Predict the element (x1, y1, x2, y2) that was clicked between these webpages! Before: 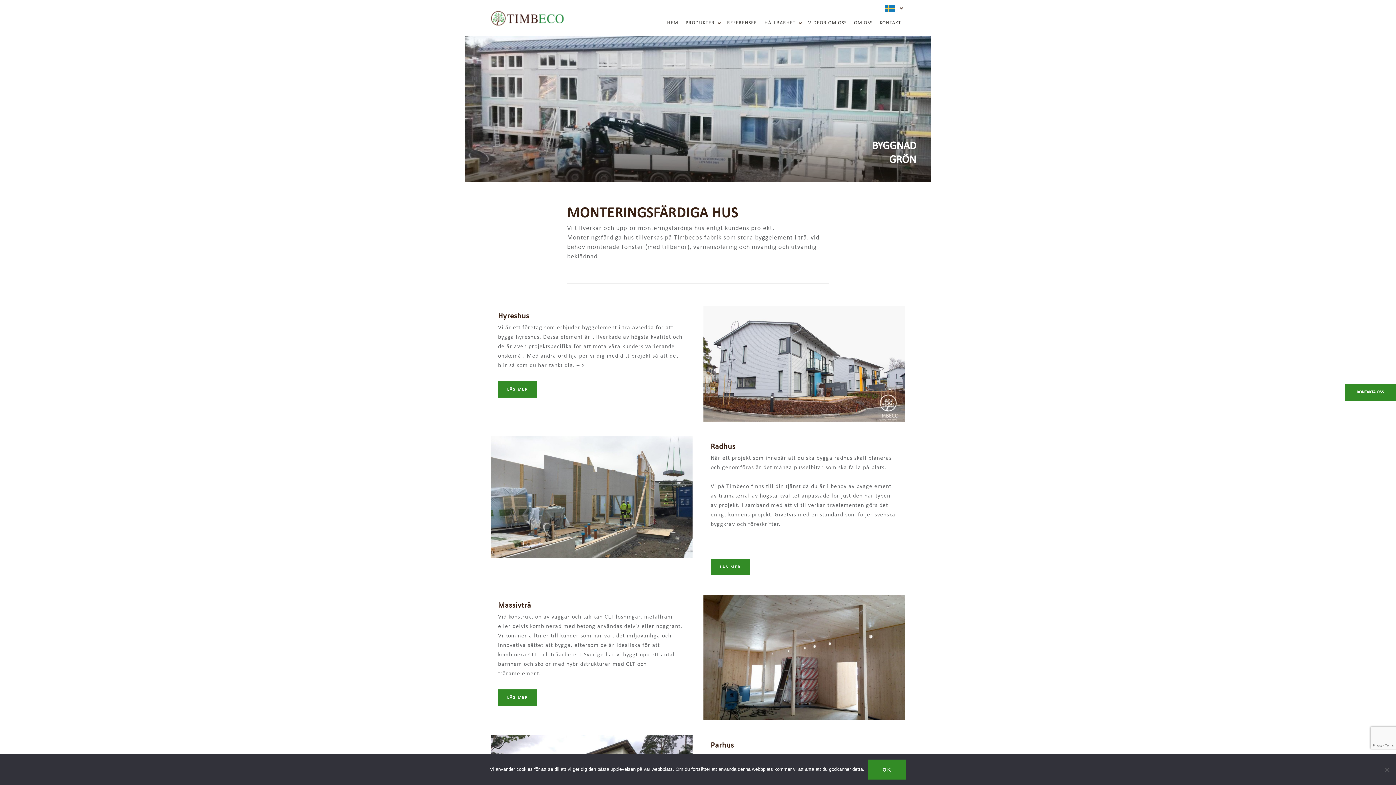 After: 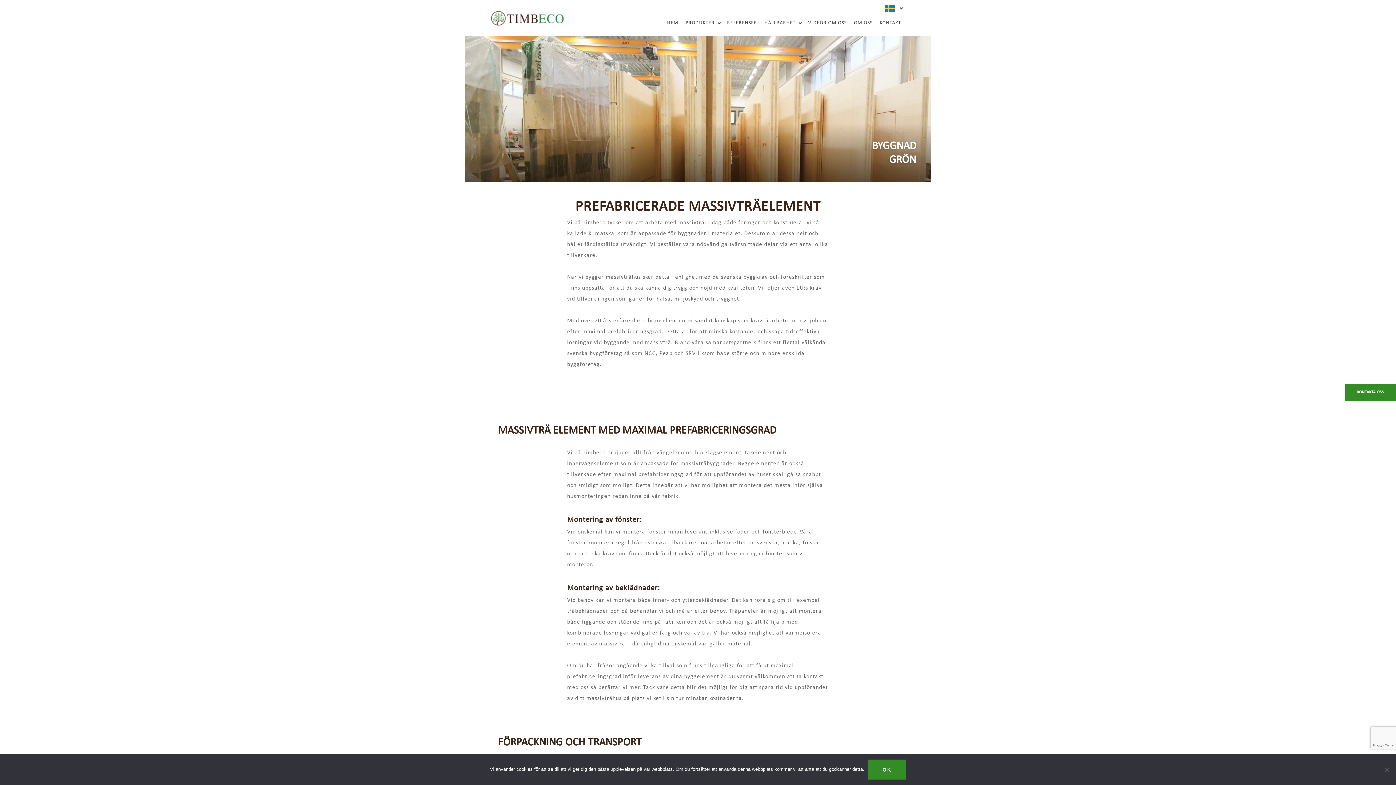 Action: bbox: (498, 689, 537, 706) label: LÄS MER